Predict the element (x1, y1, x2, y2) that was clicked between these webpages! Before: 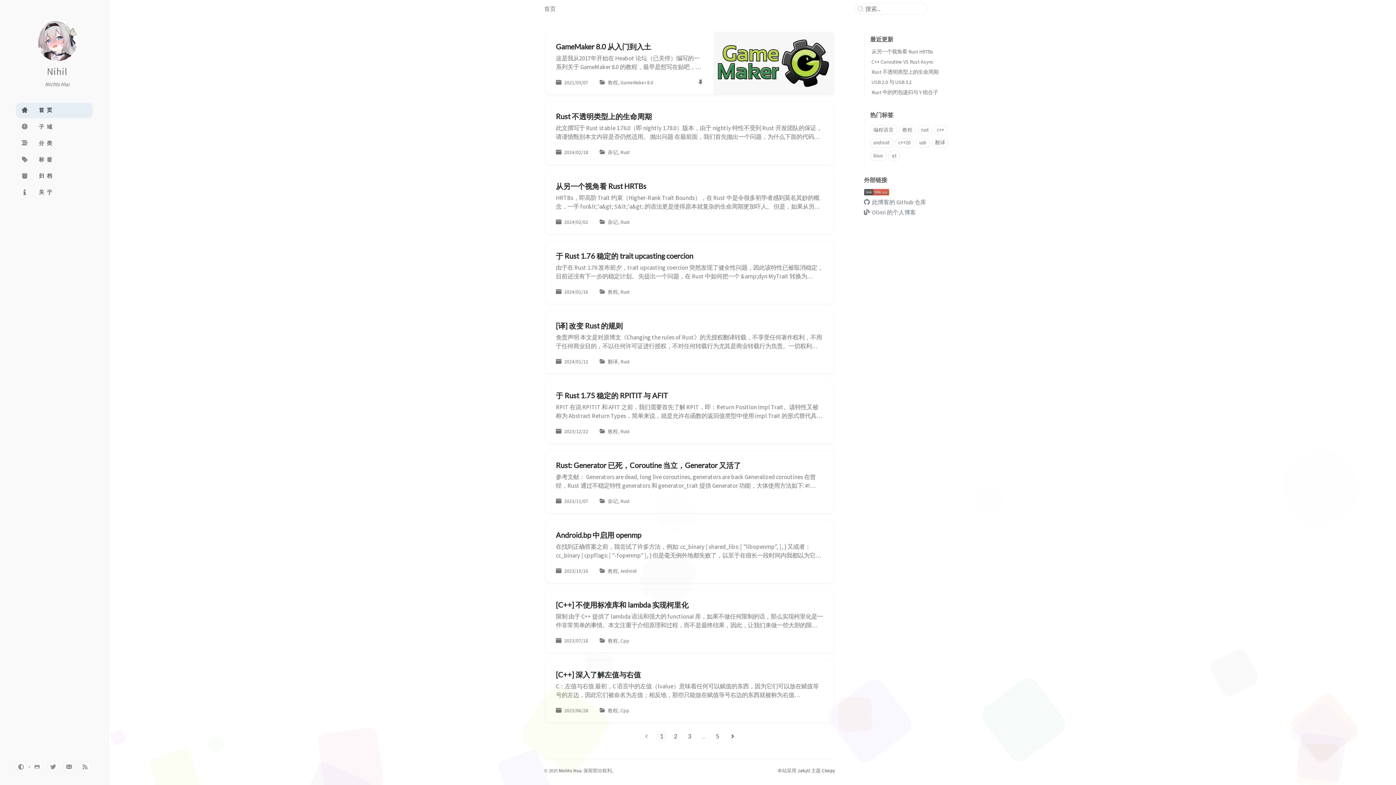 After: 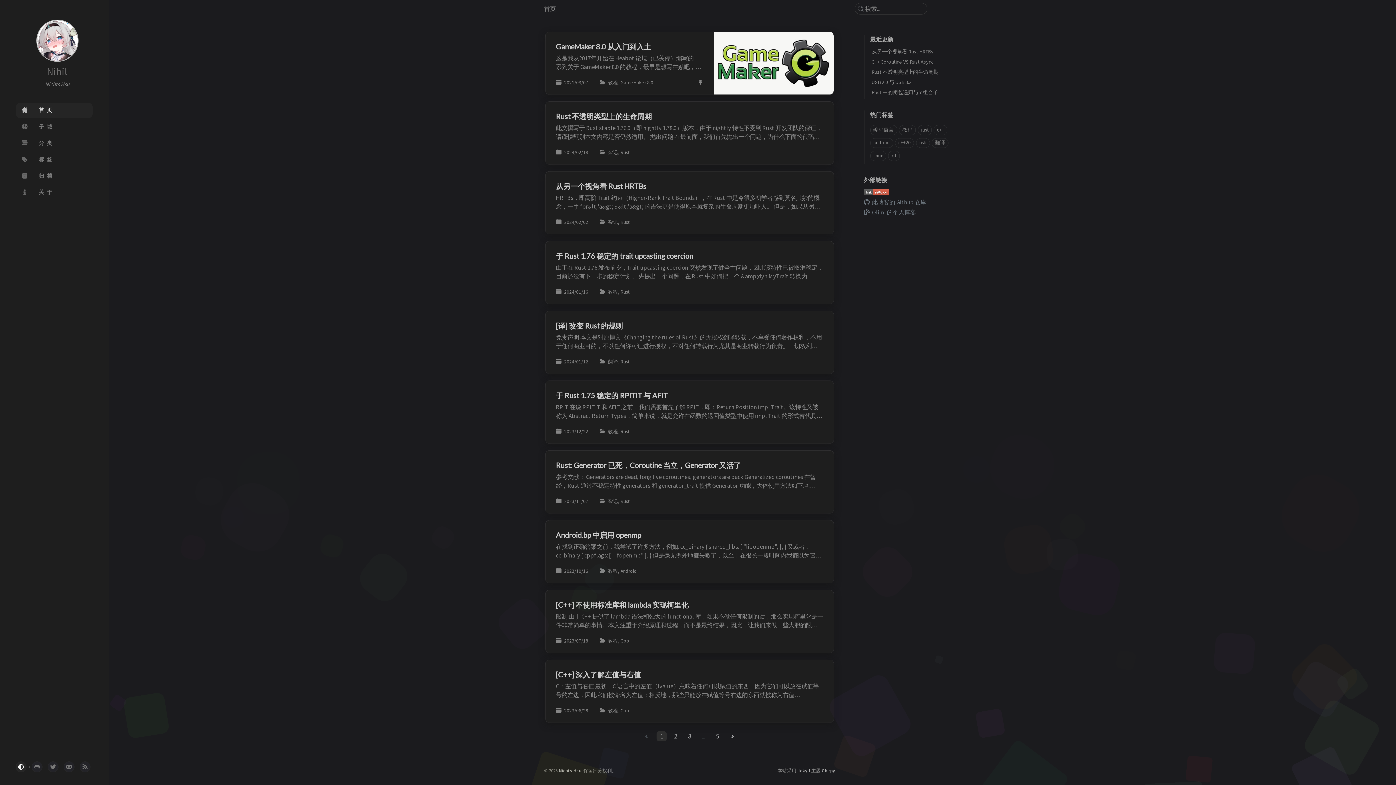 Action: label: Switch Mode bbox: (16, 762, 26, 772)